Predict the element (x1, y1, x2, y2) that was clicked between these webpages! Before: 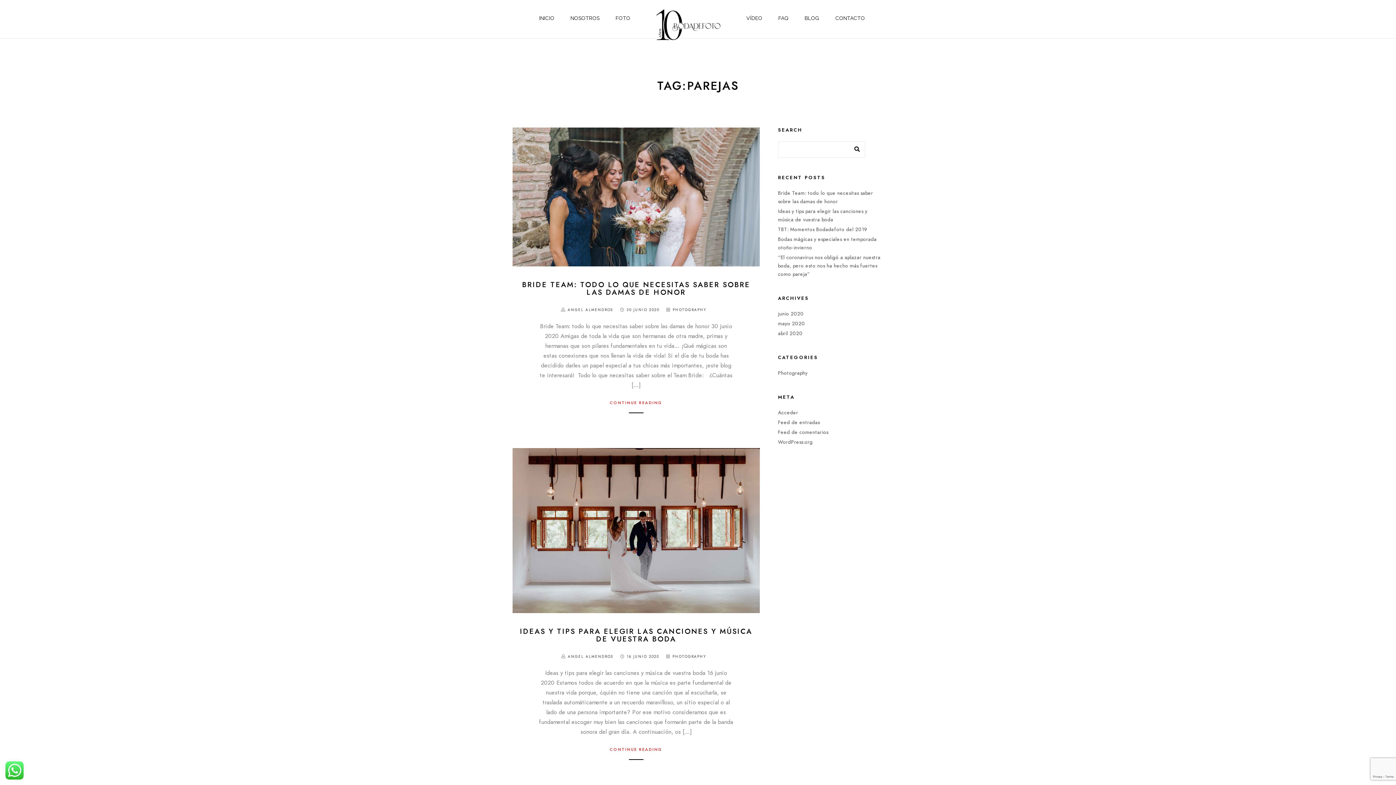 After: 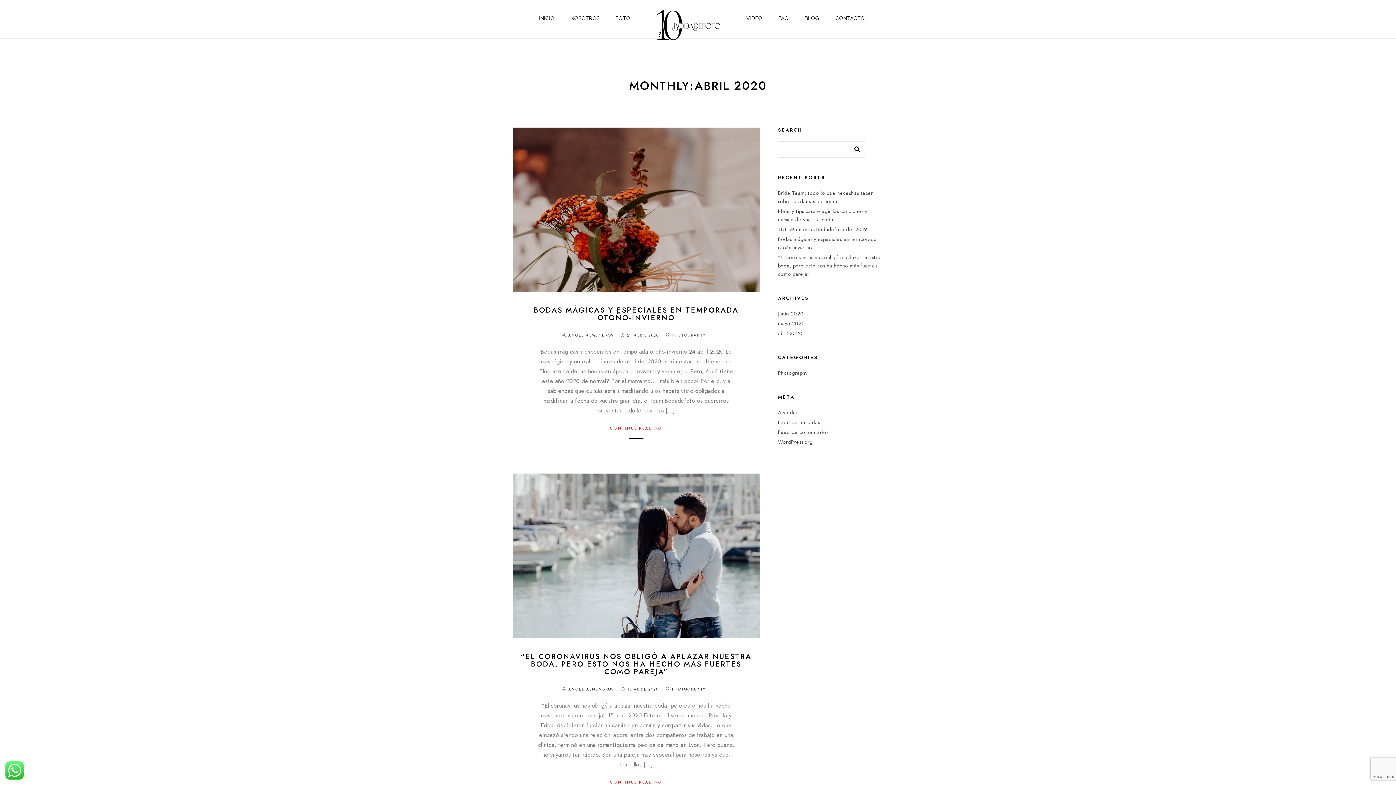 Action: label: abril 2020 bbox: (778, 329, 802, 337)